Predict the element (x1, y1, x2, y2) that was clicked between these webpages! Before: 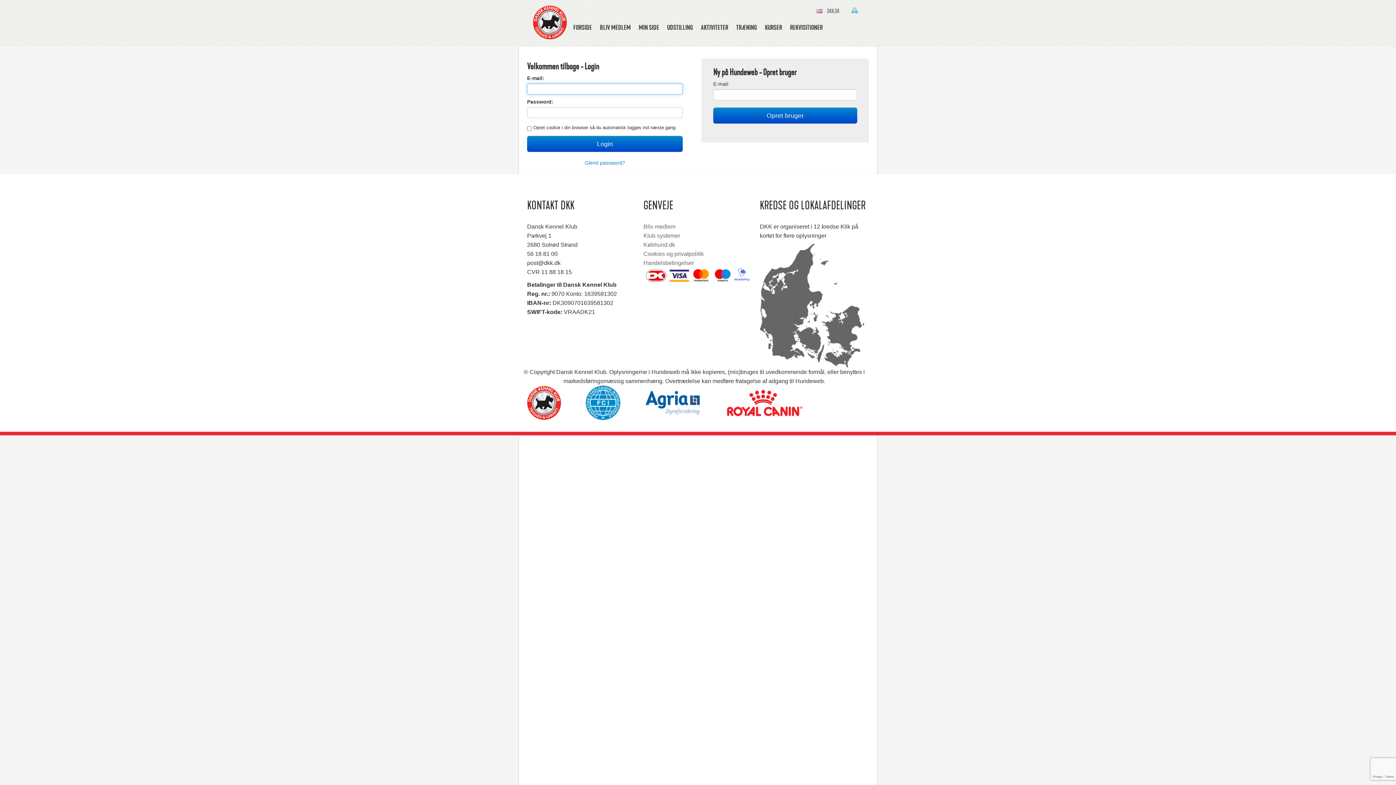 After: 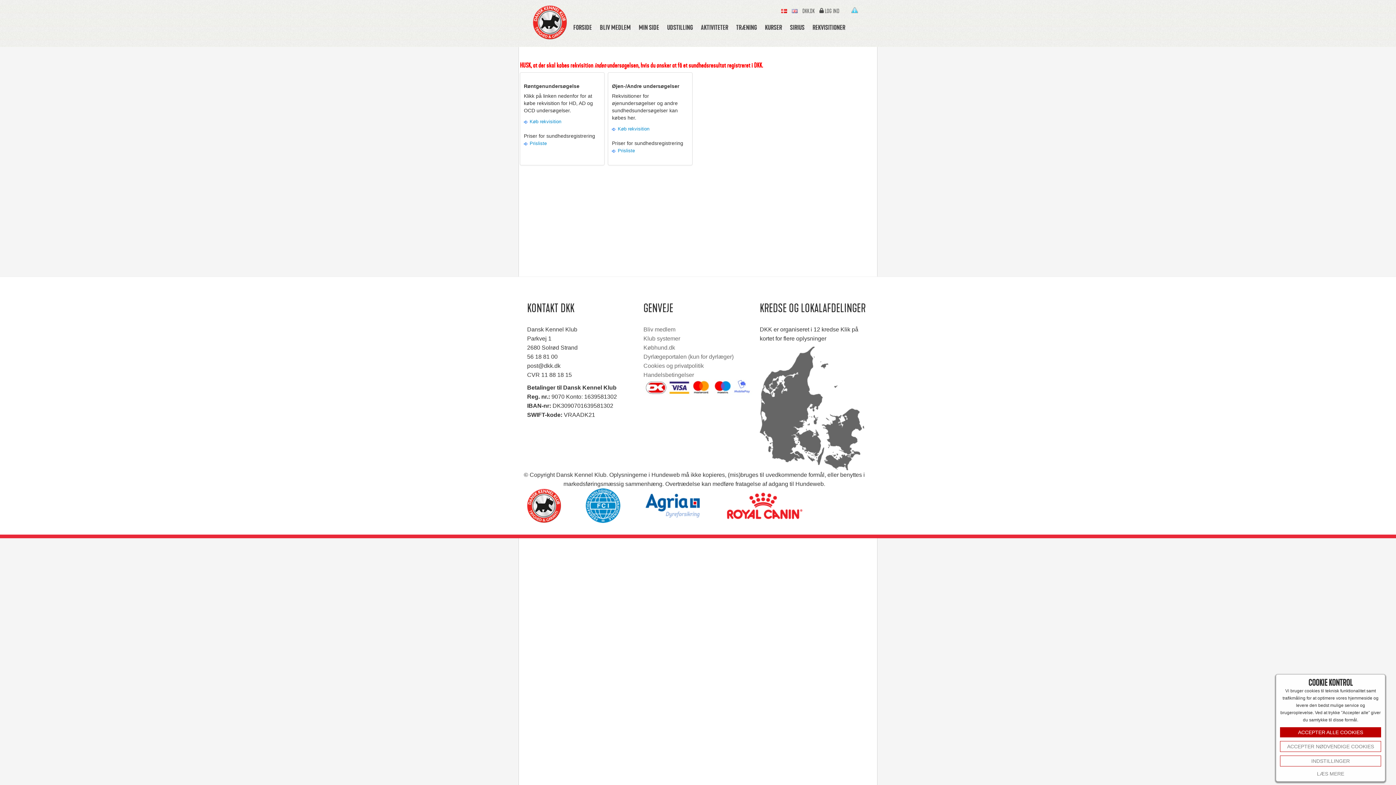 Action: bbox: (790, 23, 822, 31) label: REKVISITIONER